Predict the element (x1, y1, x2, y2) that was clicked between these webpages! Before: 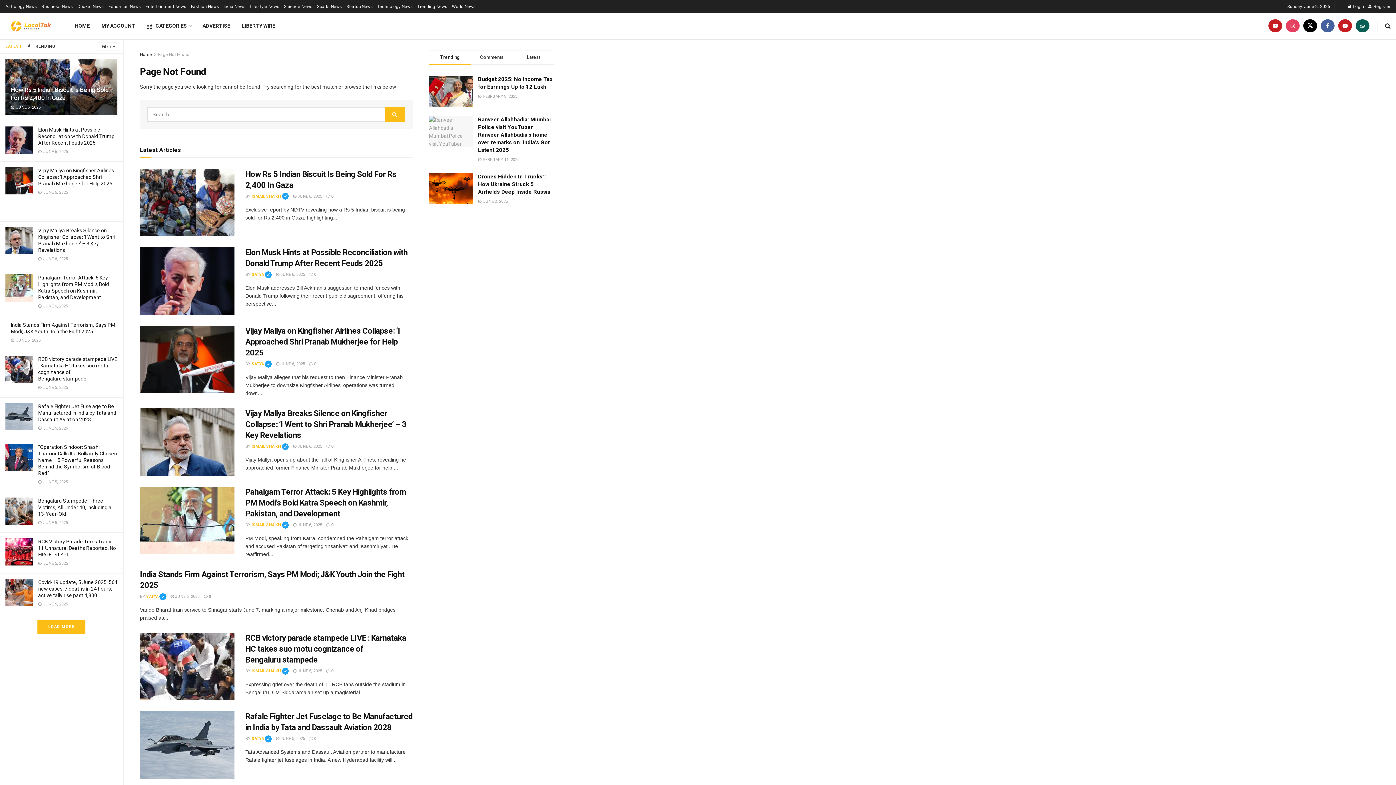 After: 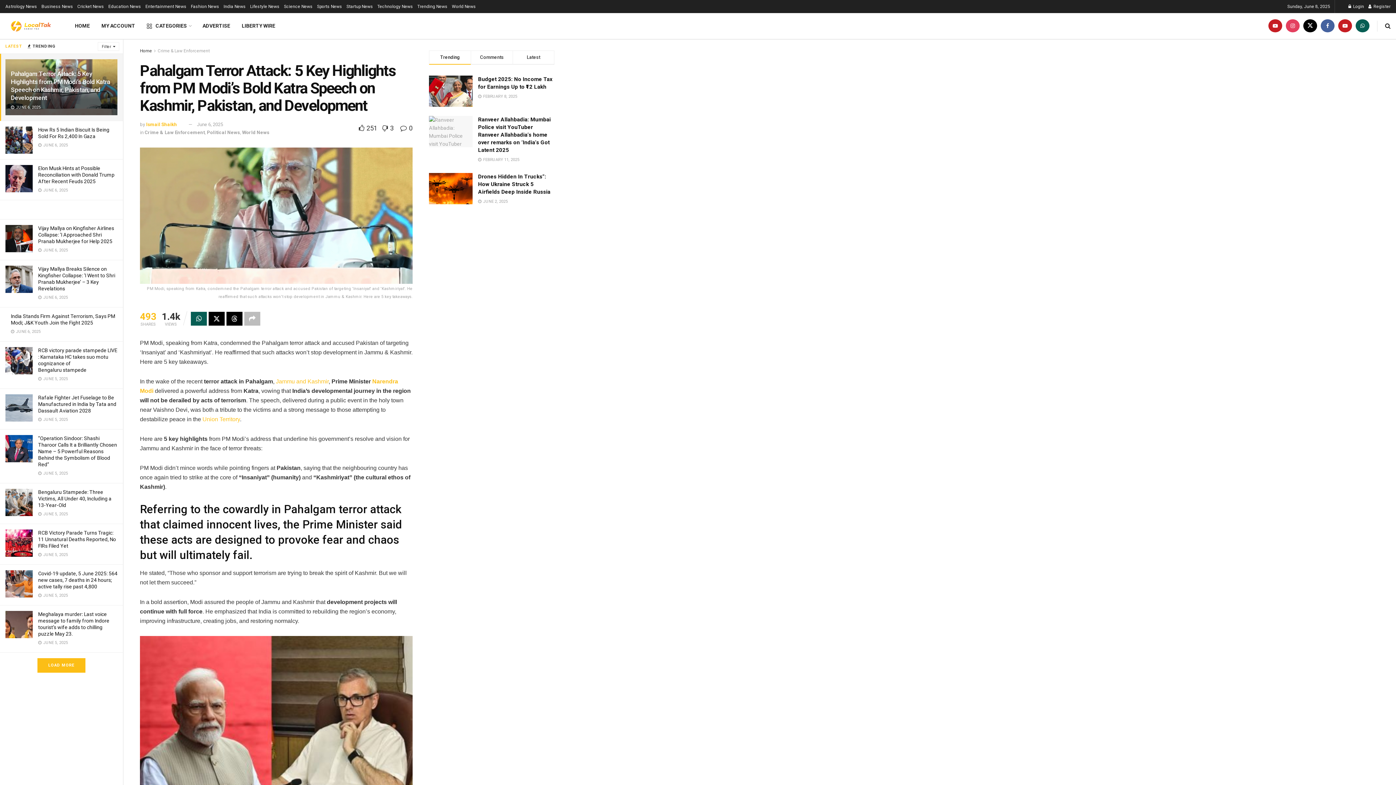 Action: bbox: (5, 274, 32, 301)